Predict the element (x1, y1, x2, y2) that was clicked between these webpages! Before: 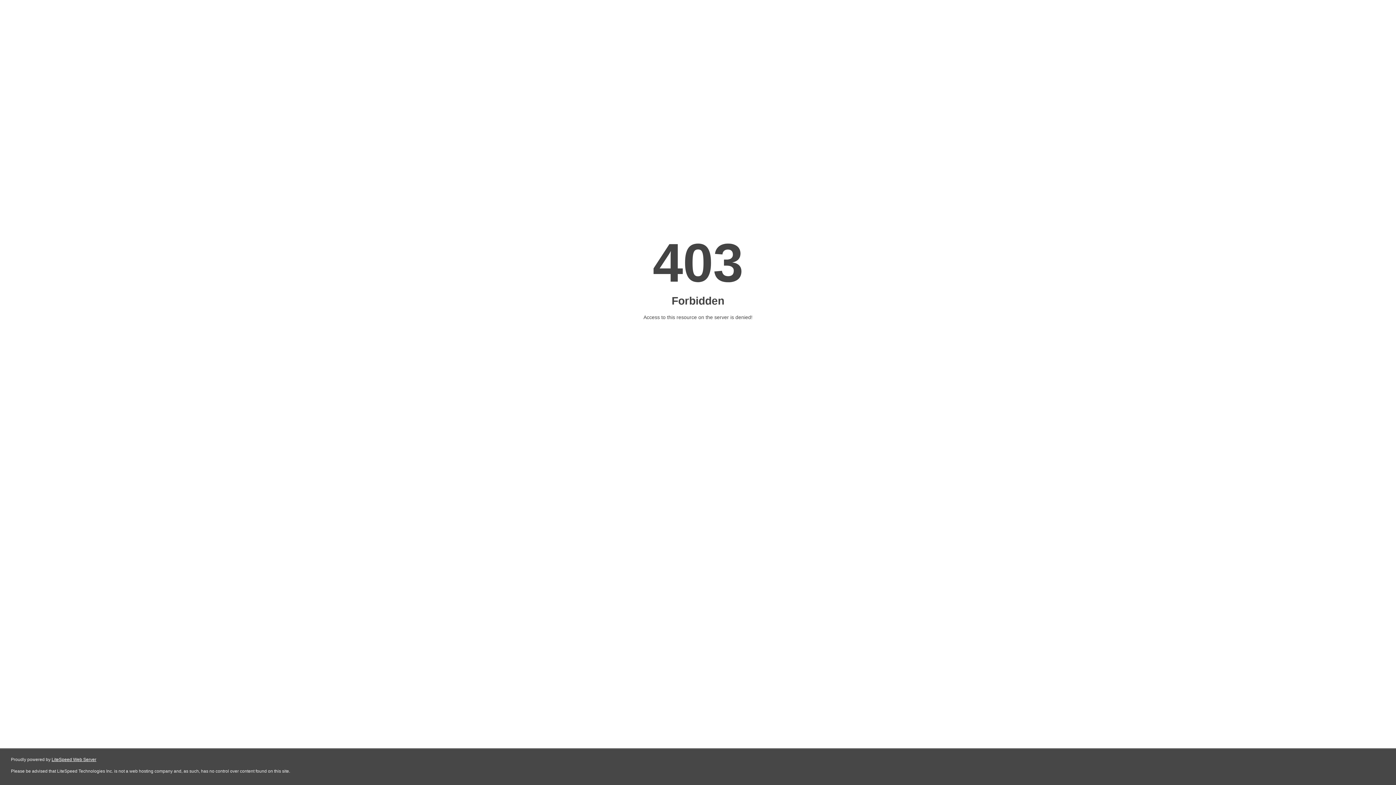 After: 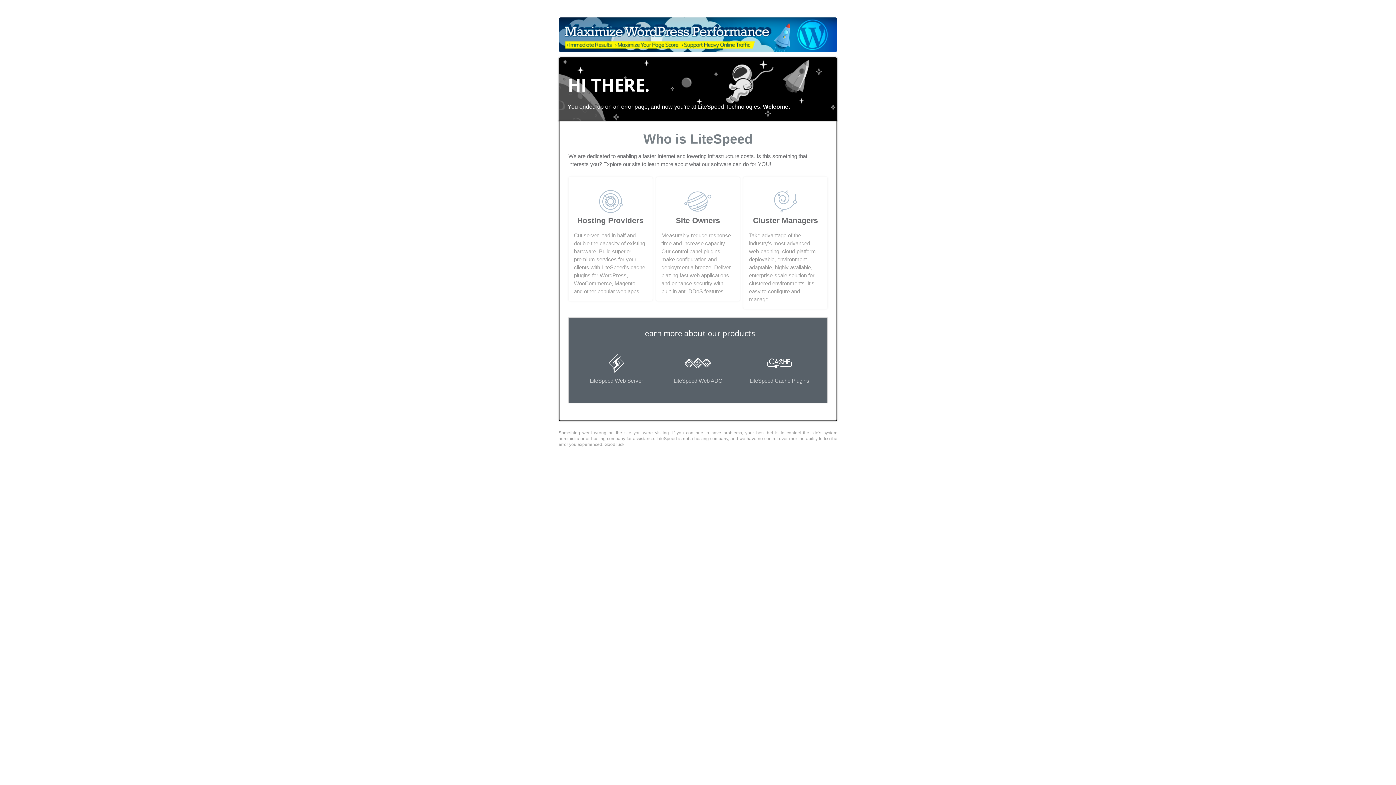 Action: bbox: (51, 757, 96, 762) label: LiteSpeed Web Server